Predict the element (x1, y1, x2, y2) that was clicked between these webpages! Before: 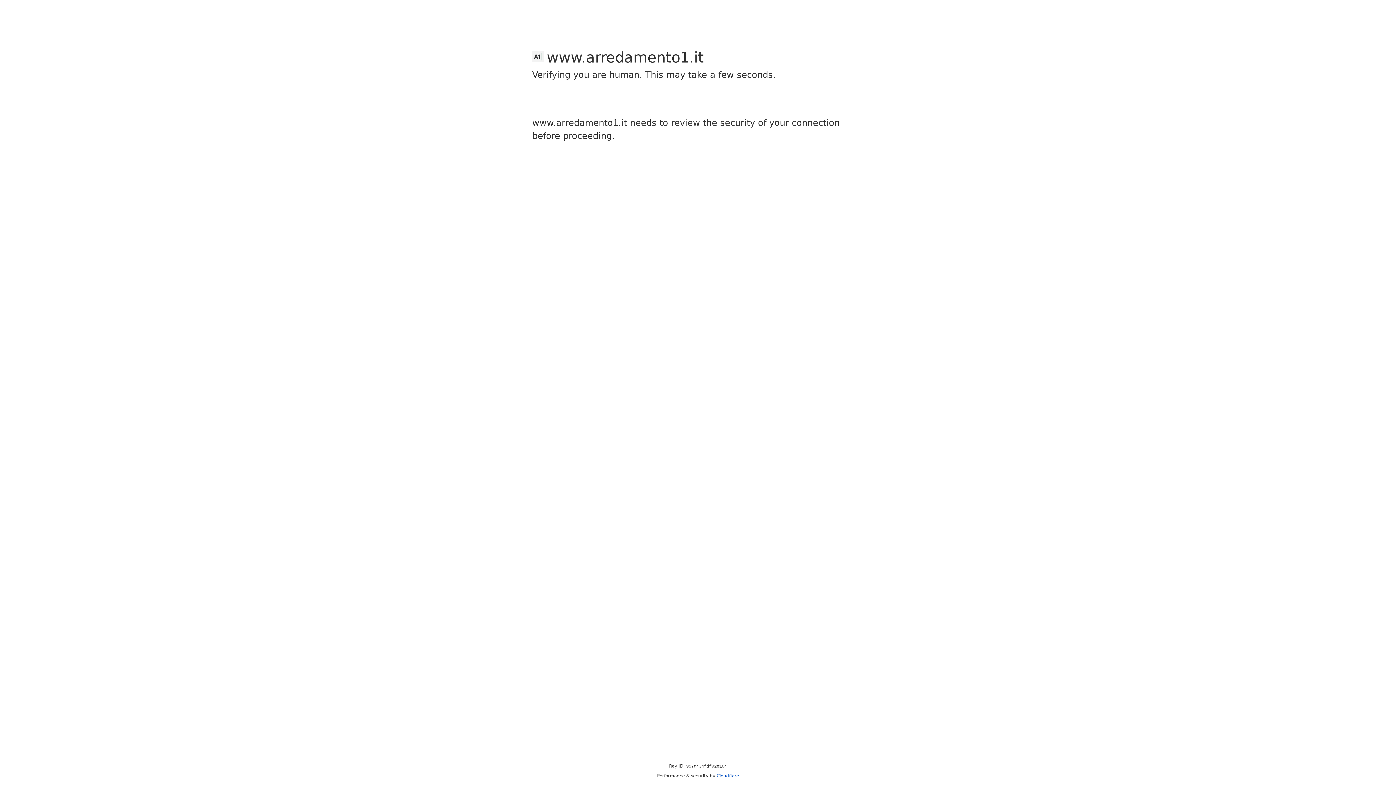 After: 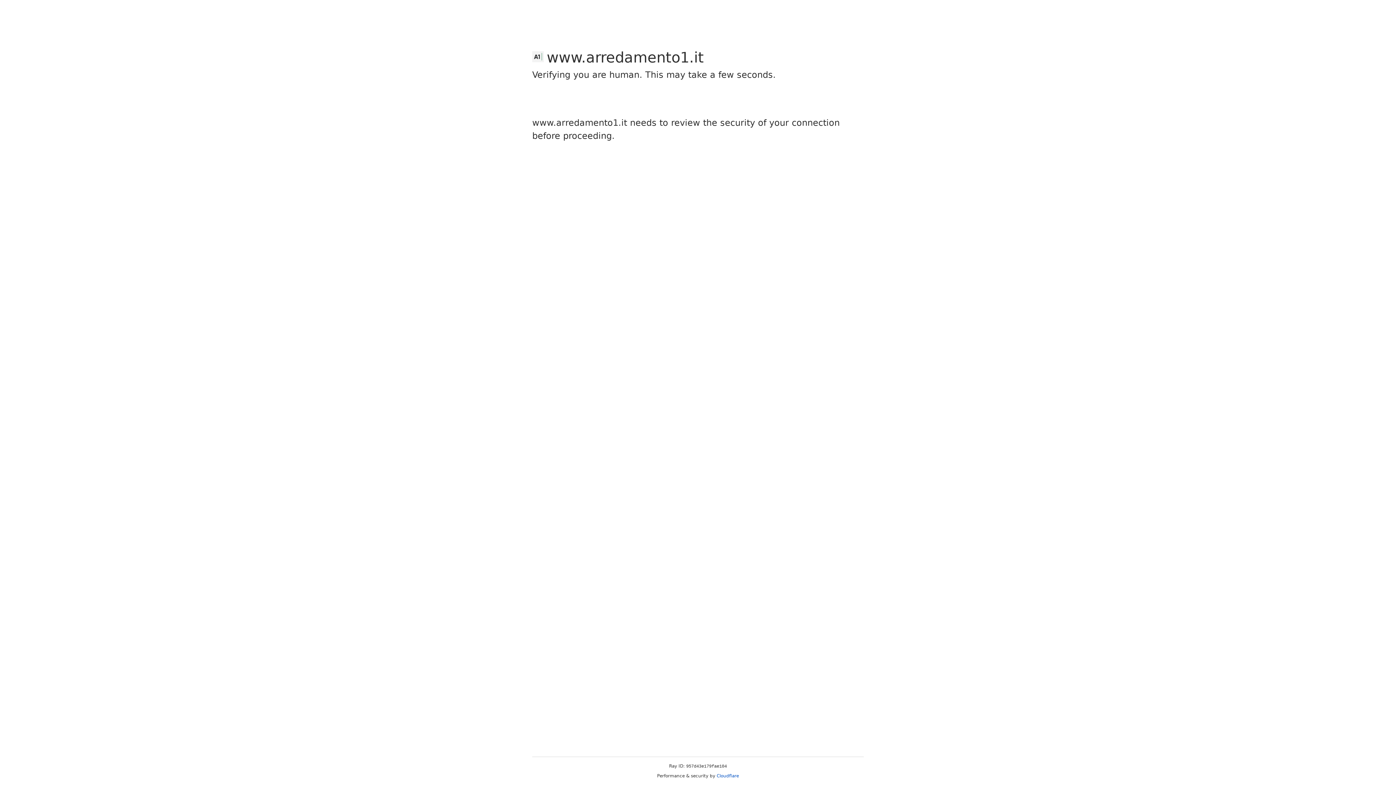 Action: label: Cloudflare bbox: (716, 773, 739, 778)